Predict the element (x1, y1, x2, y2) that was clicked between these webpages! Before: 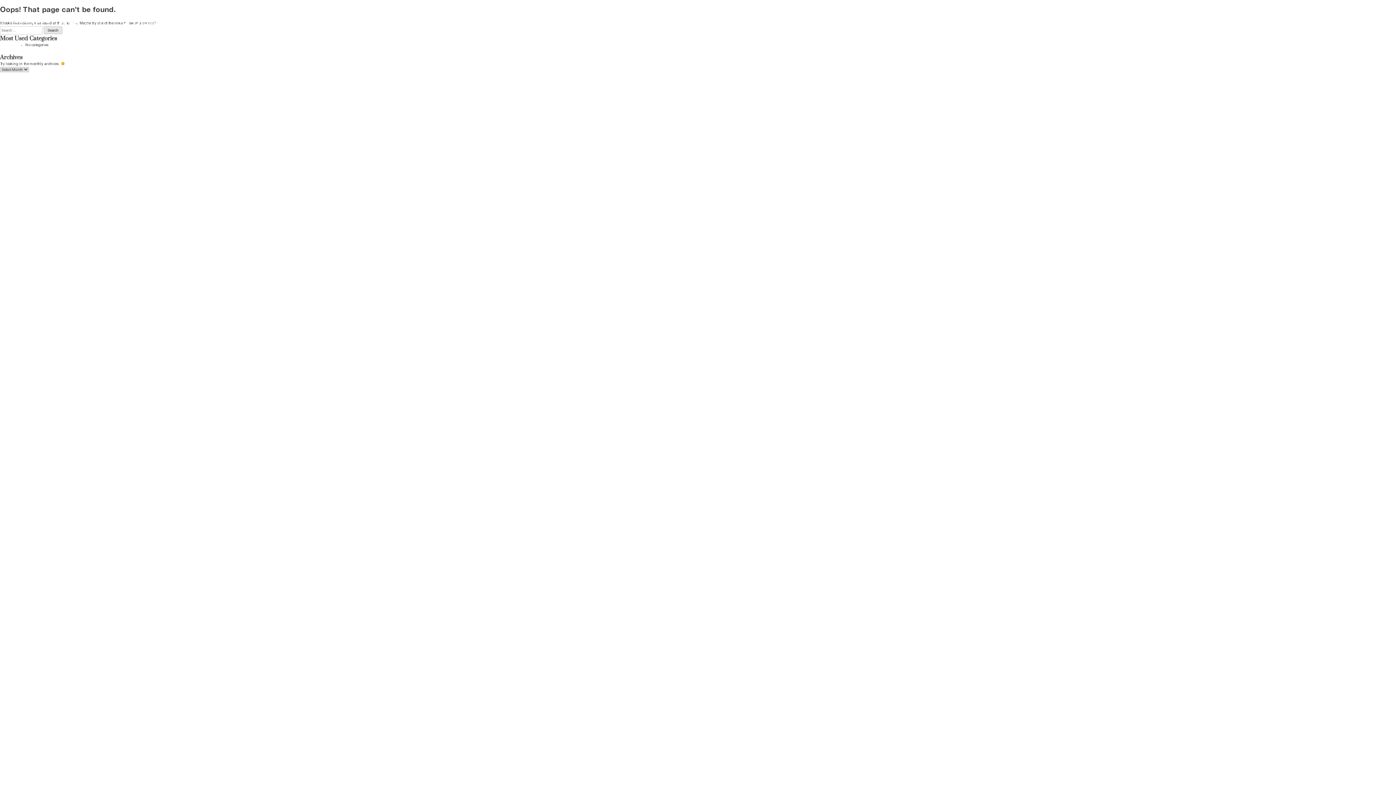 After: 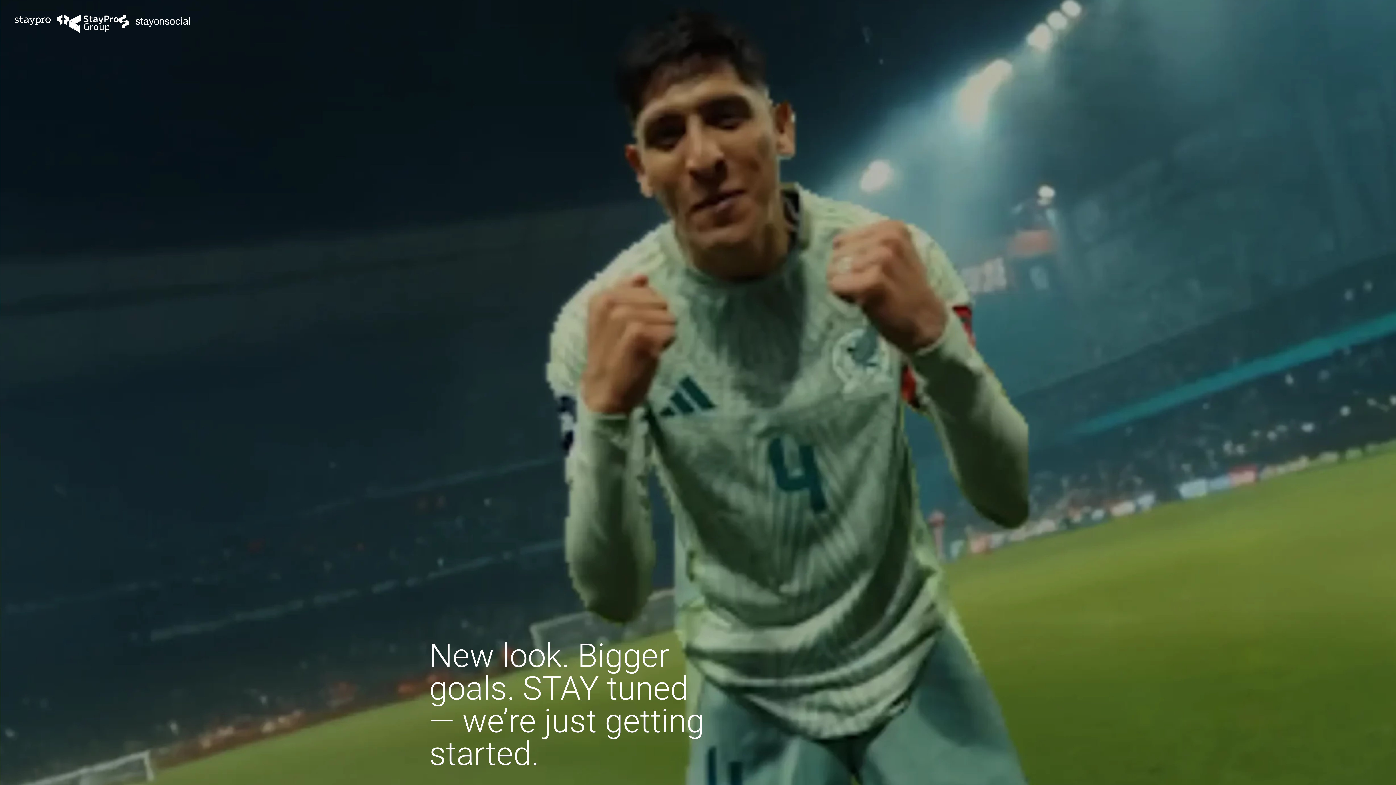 Action: bbox: (14, 14, 69, 25)